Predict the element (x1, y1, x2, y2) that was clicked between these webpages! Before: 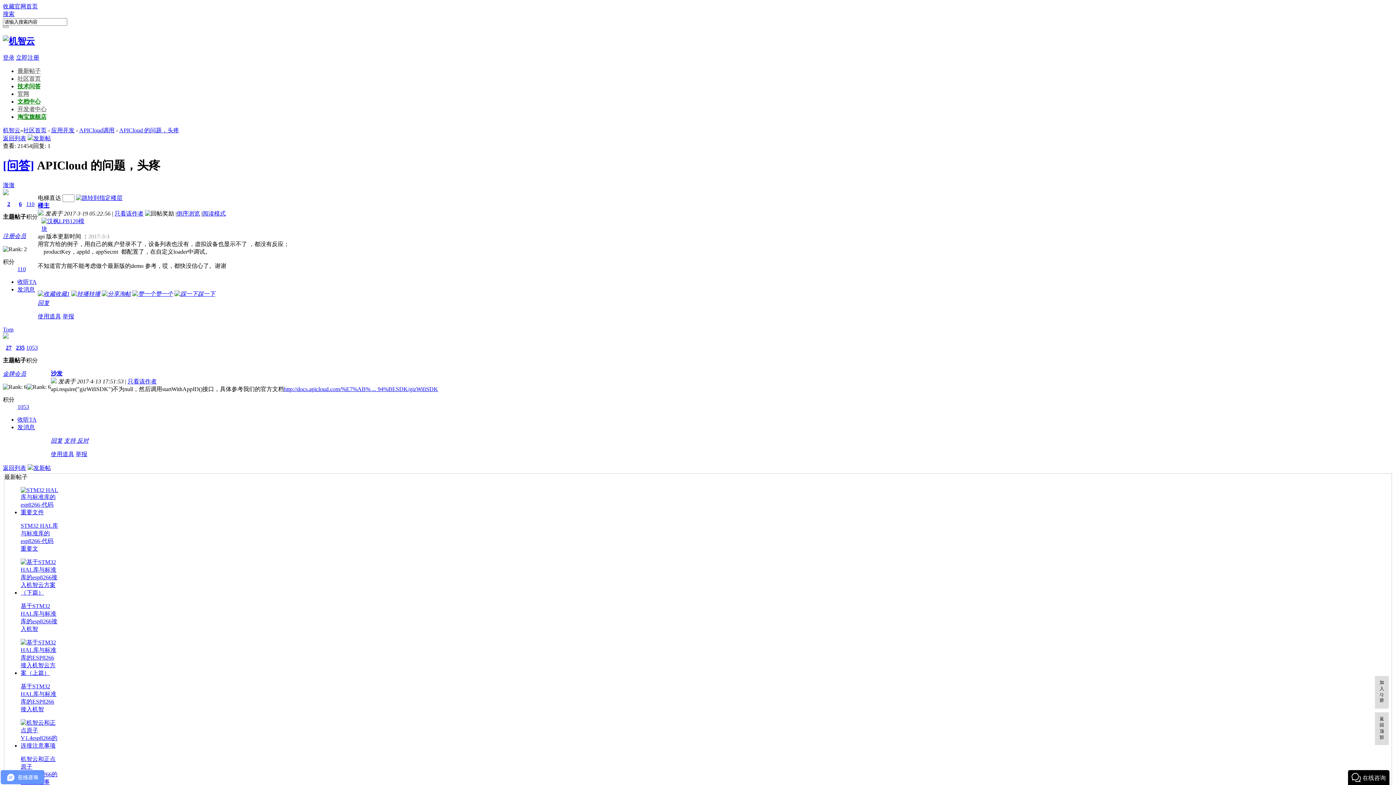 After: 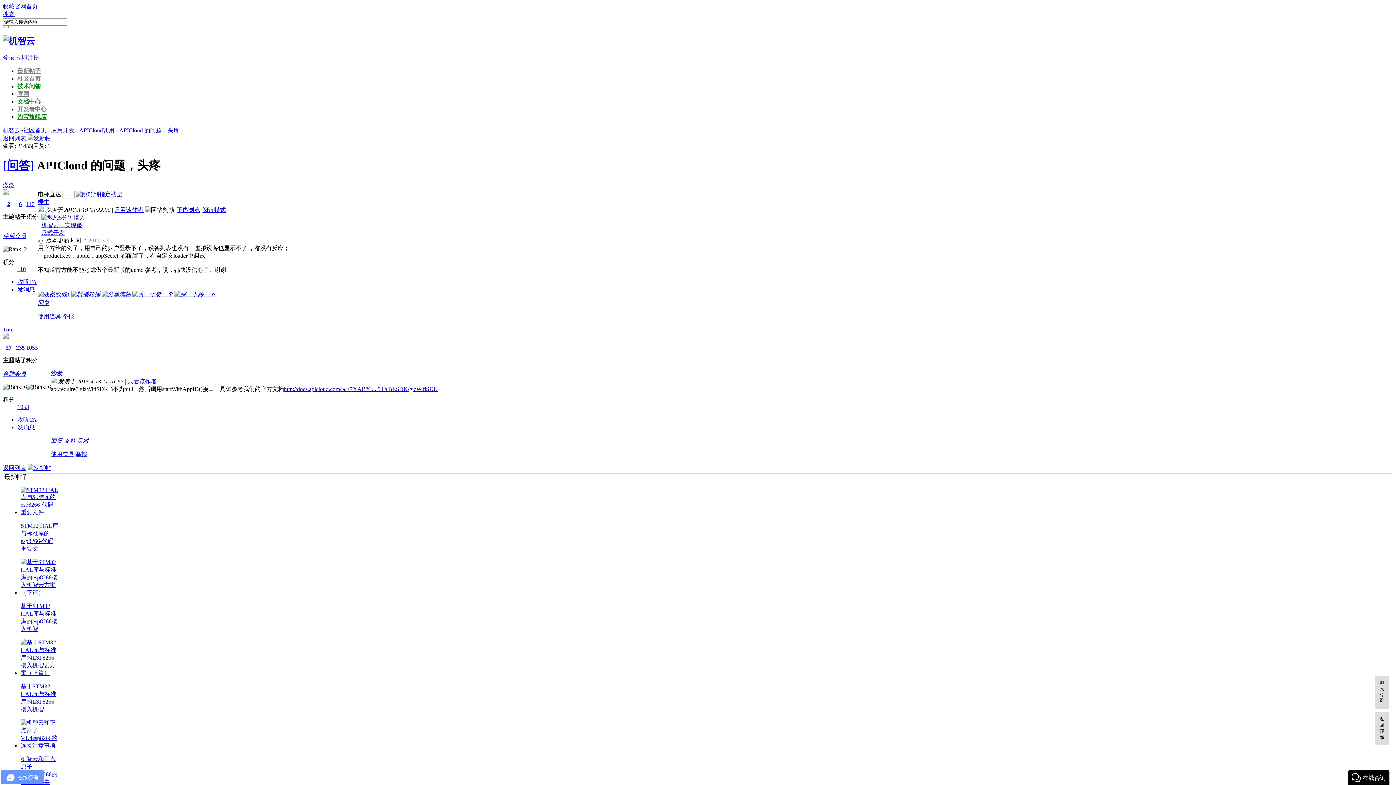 Action: bbox: (176, 210, 200, 216) label: 倒序浏览